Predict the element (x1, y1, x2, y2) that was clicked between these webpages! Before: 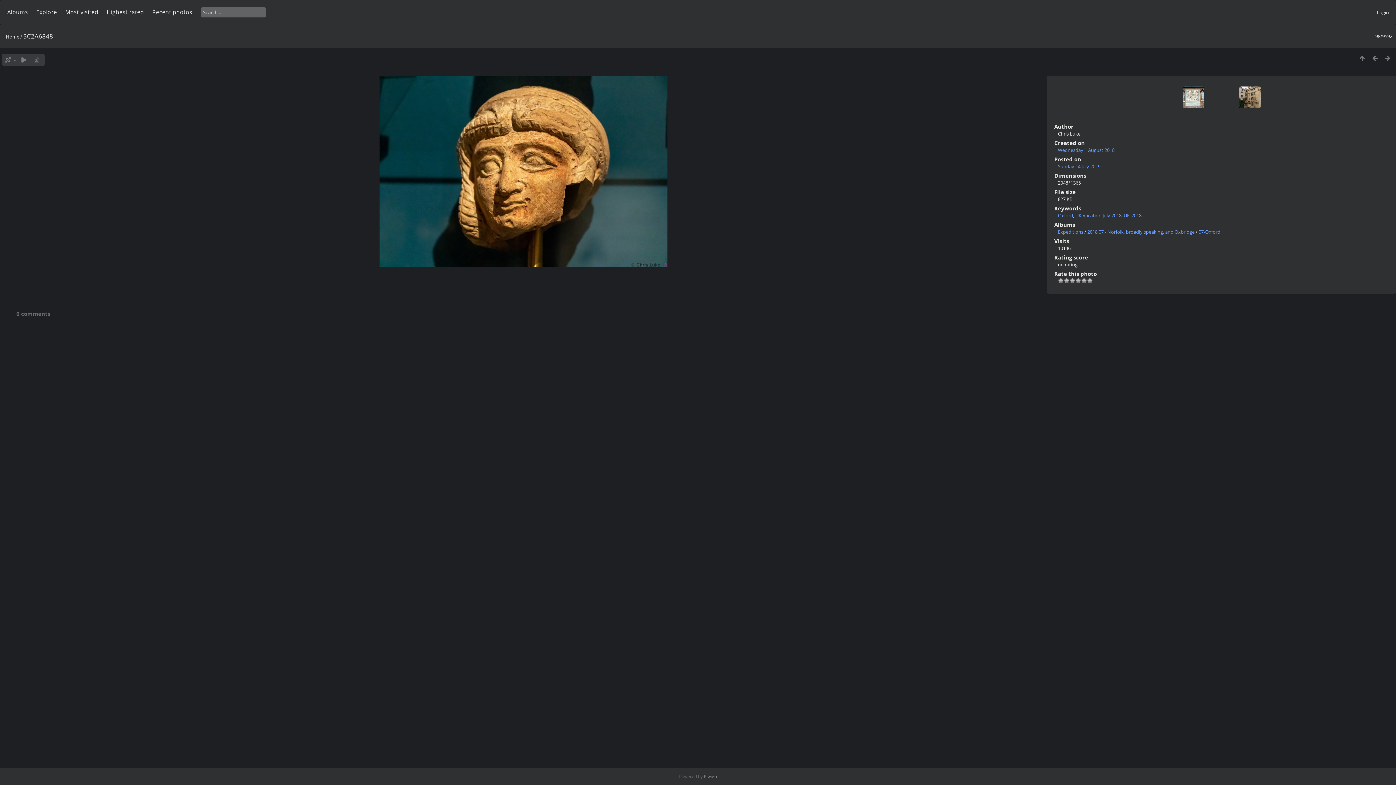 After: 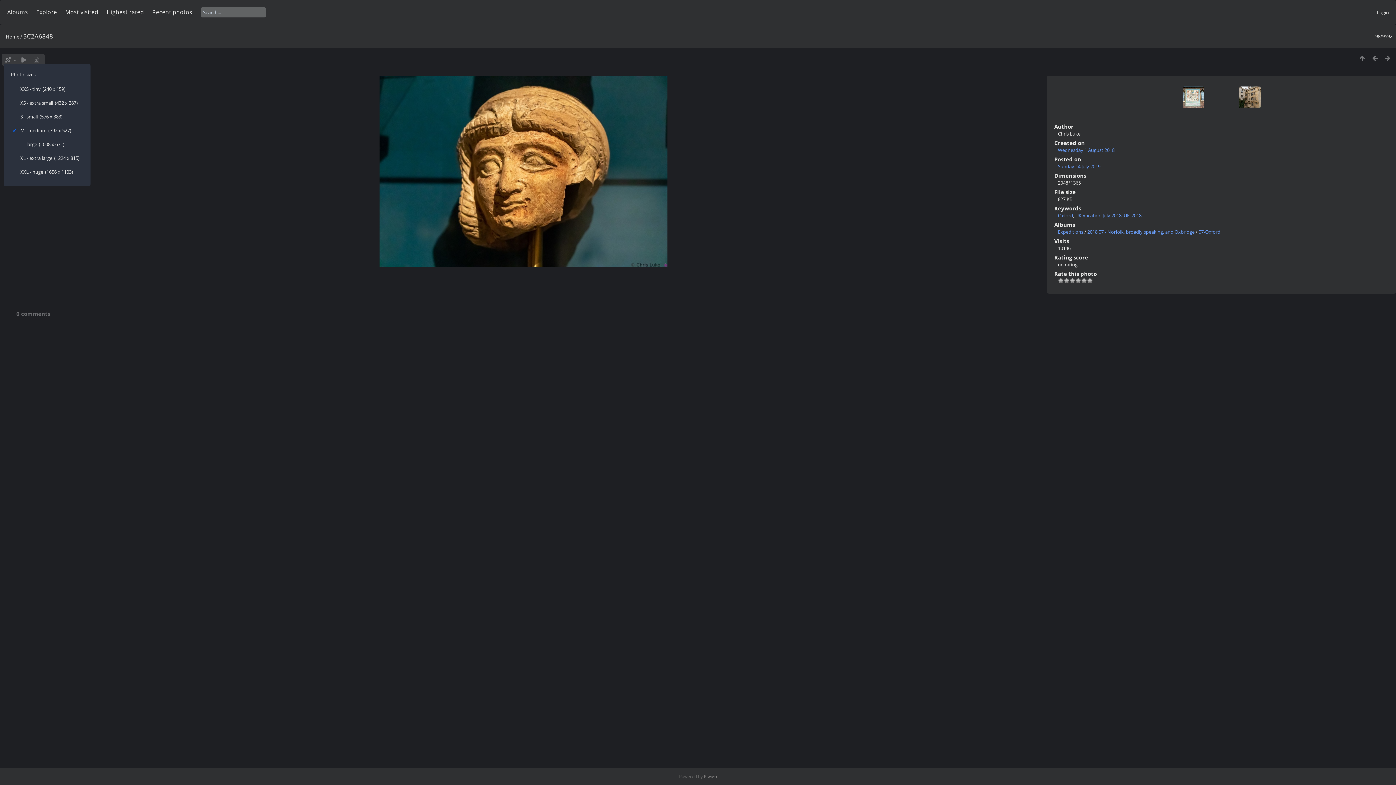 Action: bbox: (3, 55, 16, 64)